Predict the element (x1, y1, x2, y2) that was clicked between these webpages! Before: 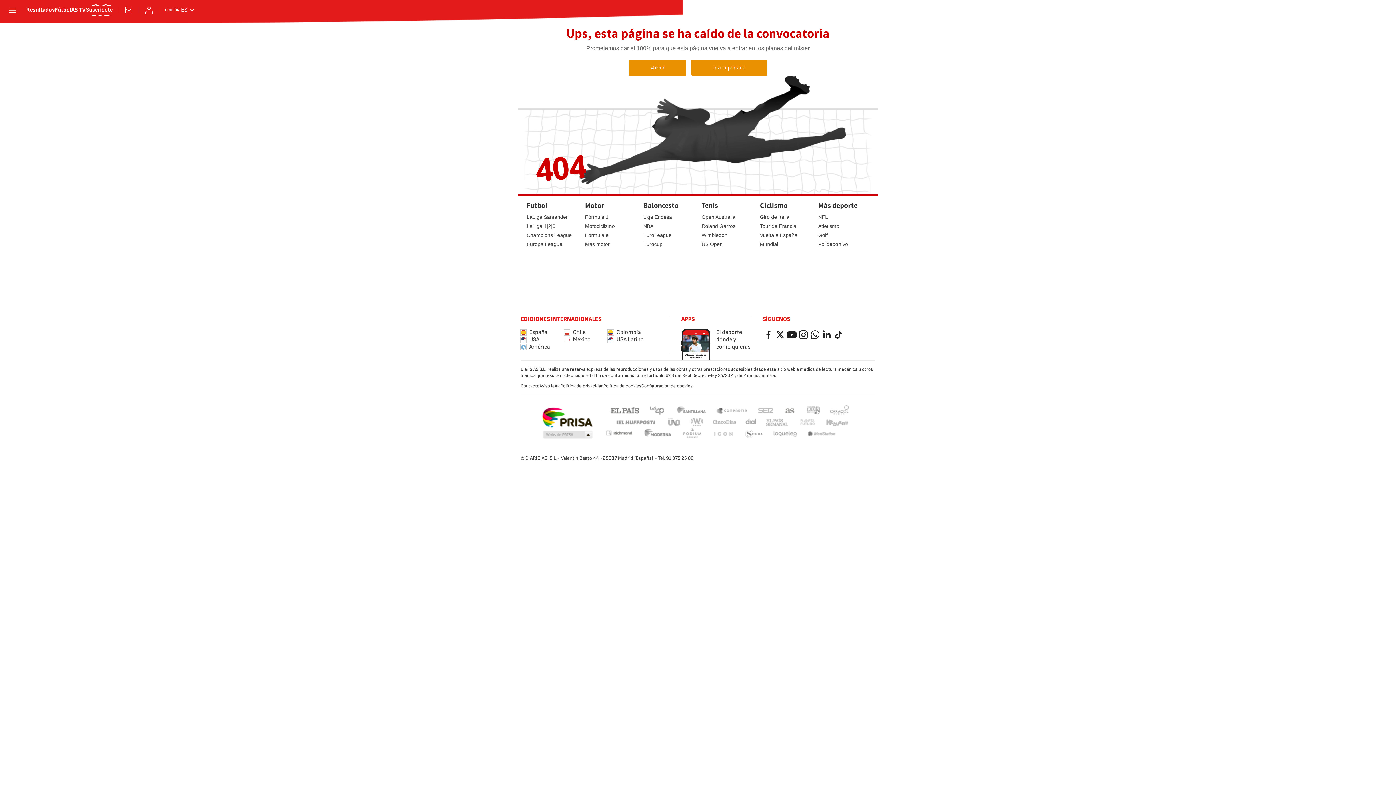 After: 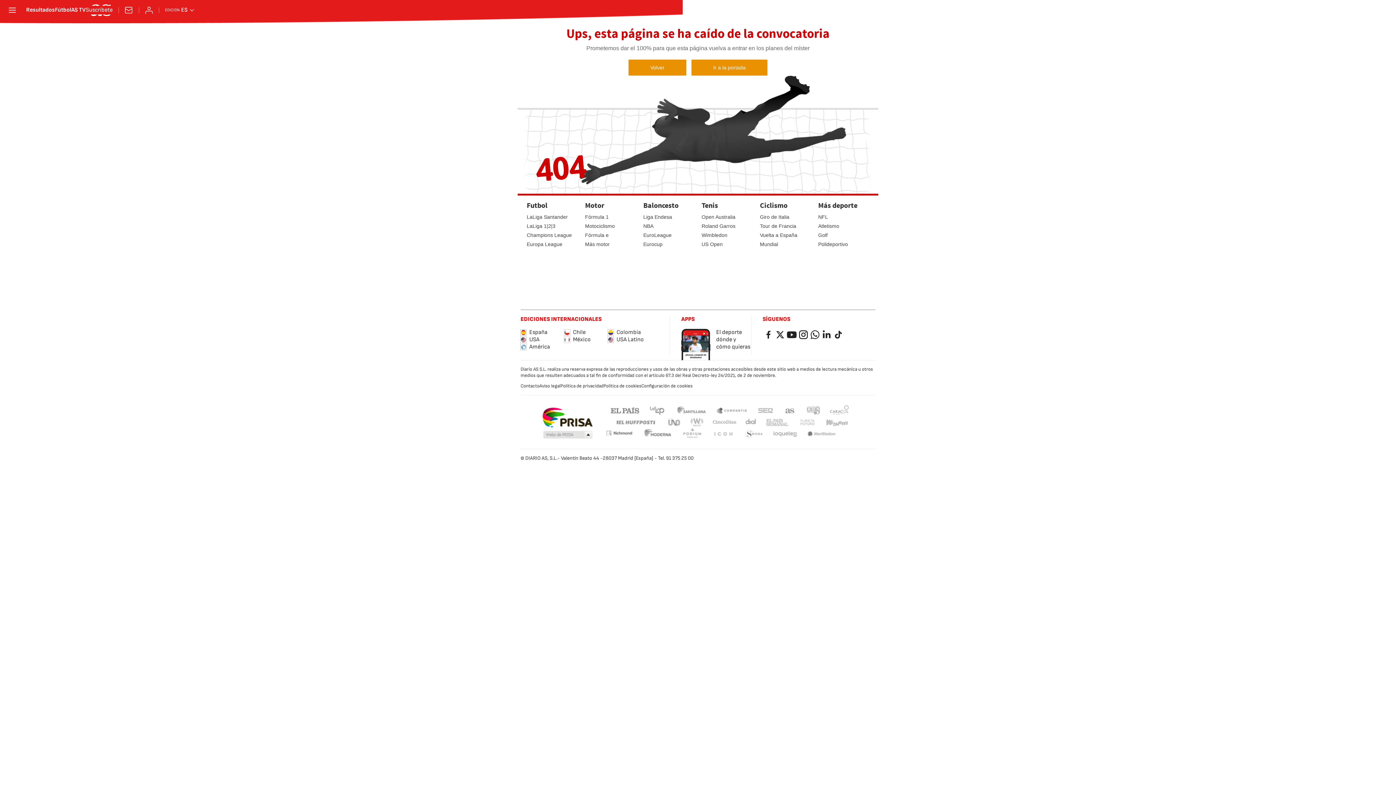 Action: label: Planeta futuro bbox: (799, 418, 815, 427)